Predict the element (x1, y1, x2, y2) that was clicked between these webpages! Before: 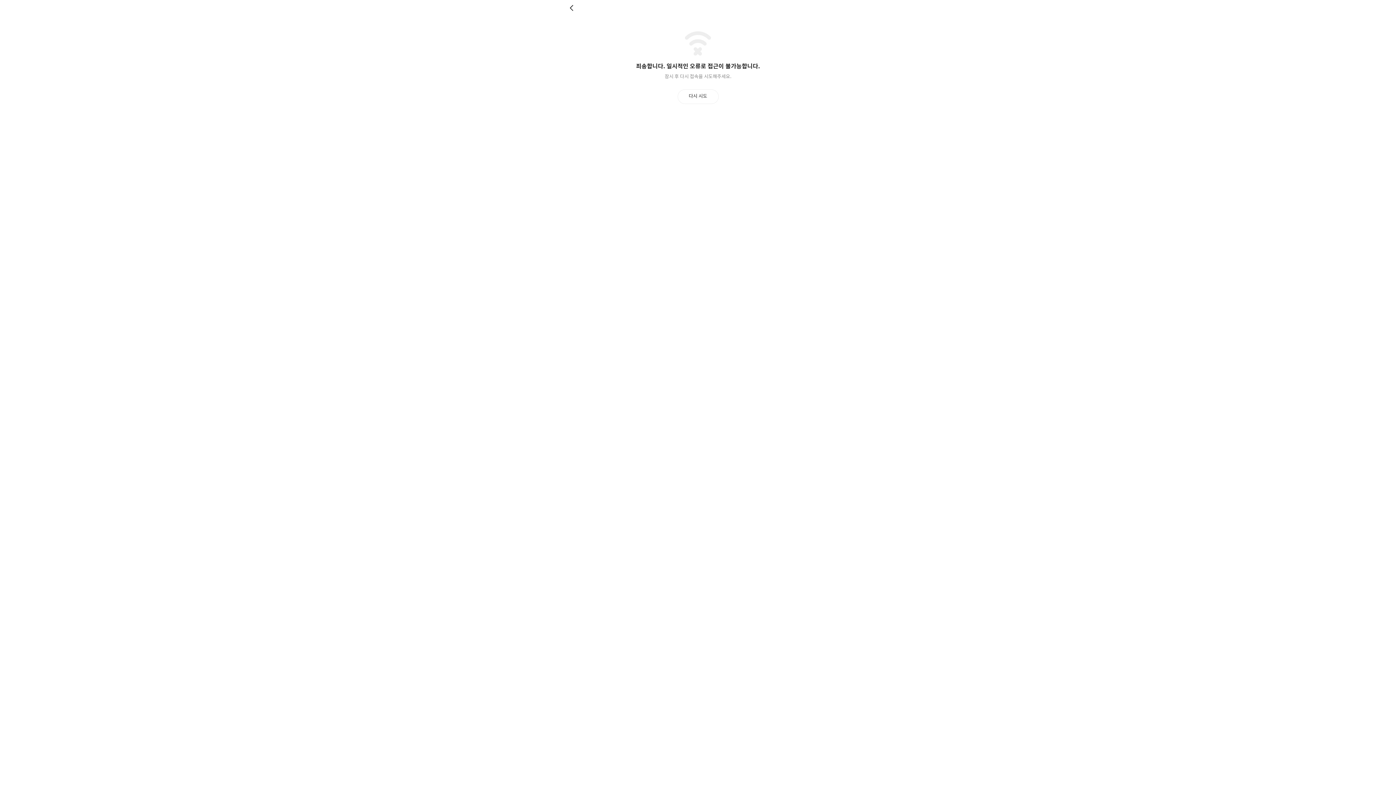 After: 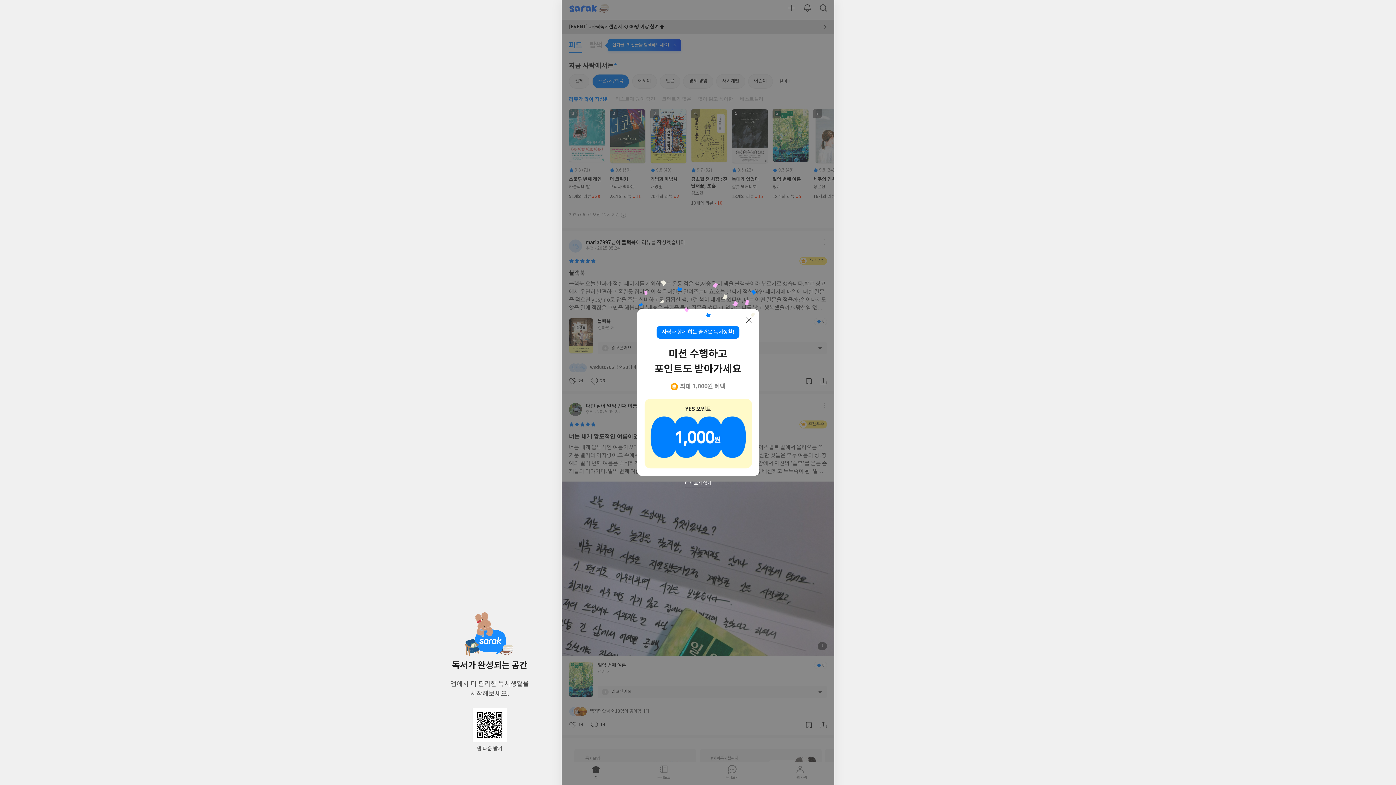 Action: label: 뒤로 bbox: (569, 4, 576, 11)